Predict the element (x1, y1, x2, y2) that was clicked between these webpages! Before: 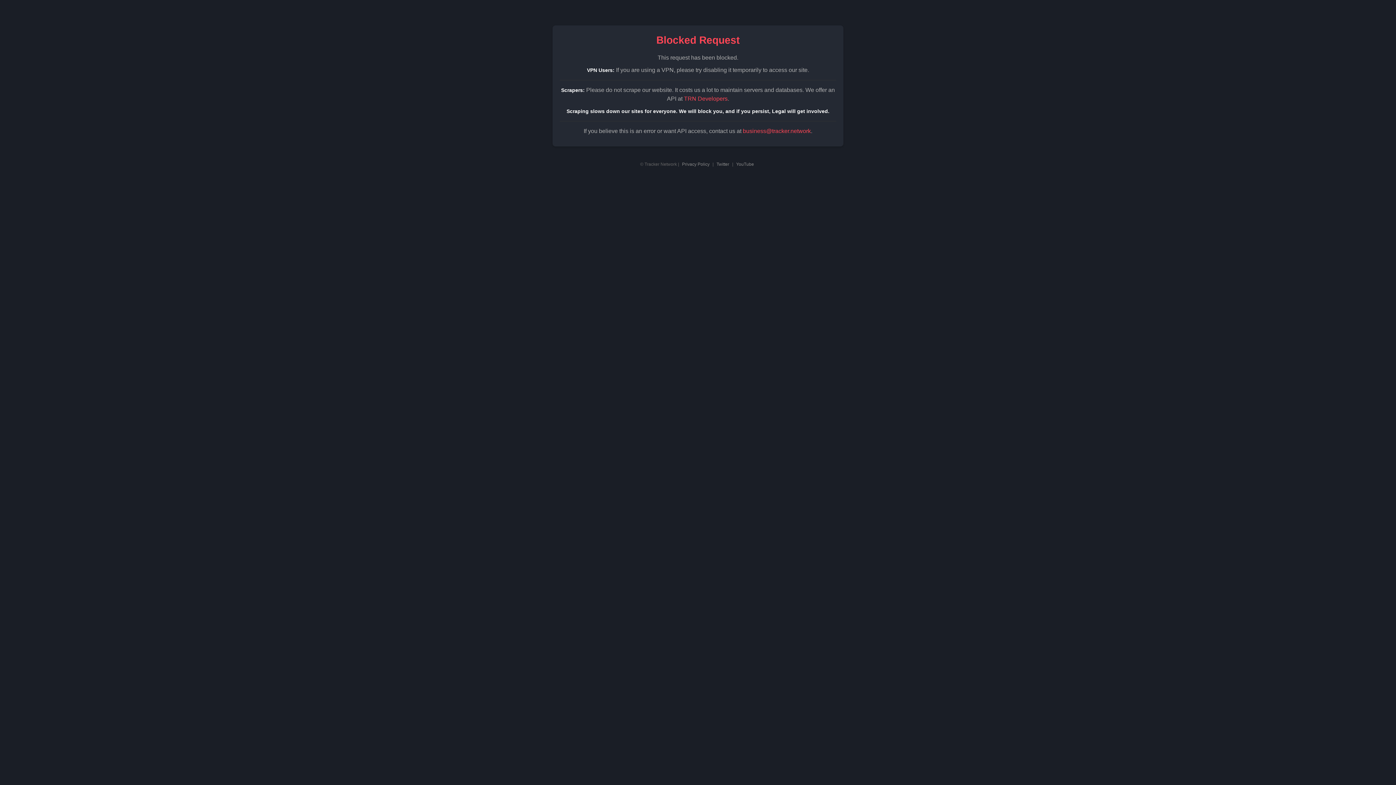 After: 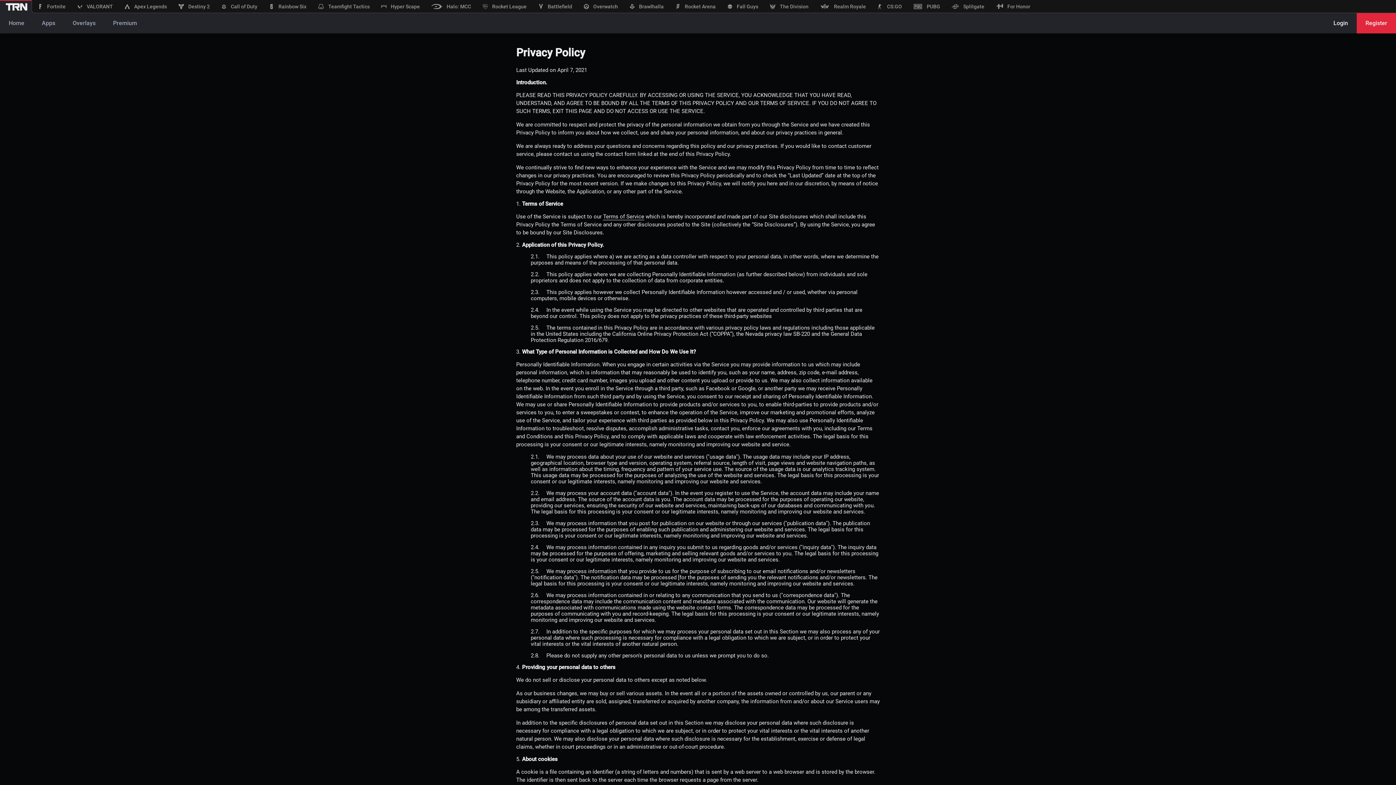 Action: bbox: (682, 161, 709, 166) label: Privacy Policy